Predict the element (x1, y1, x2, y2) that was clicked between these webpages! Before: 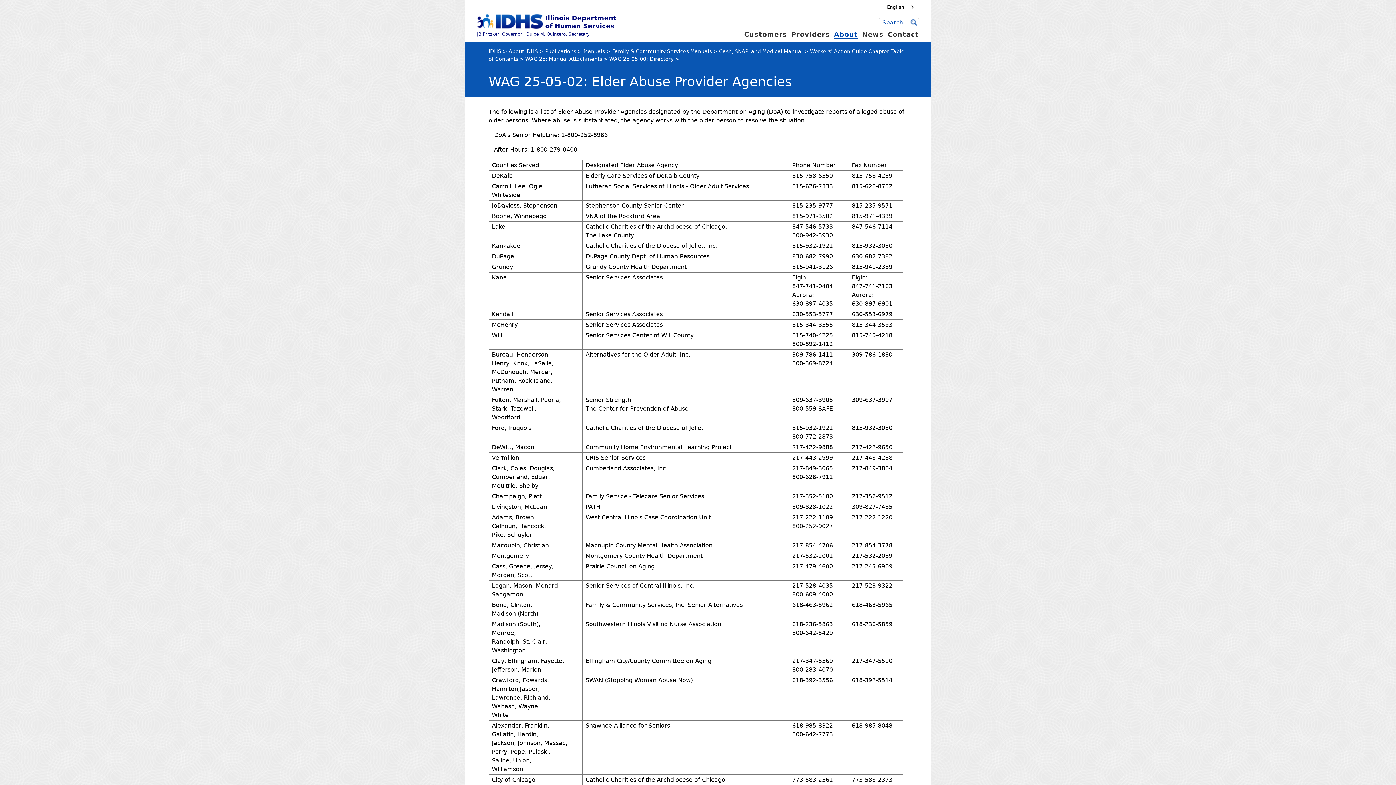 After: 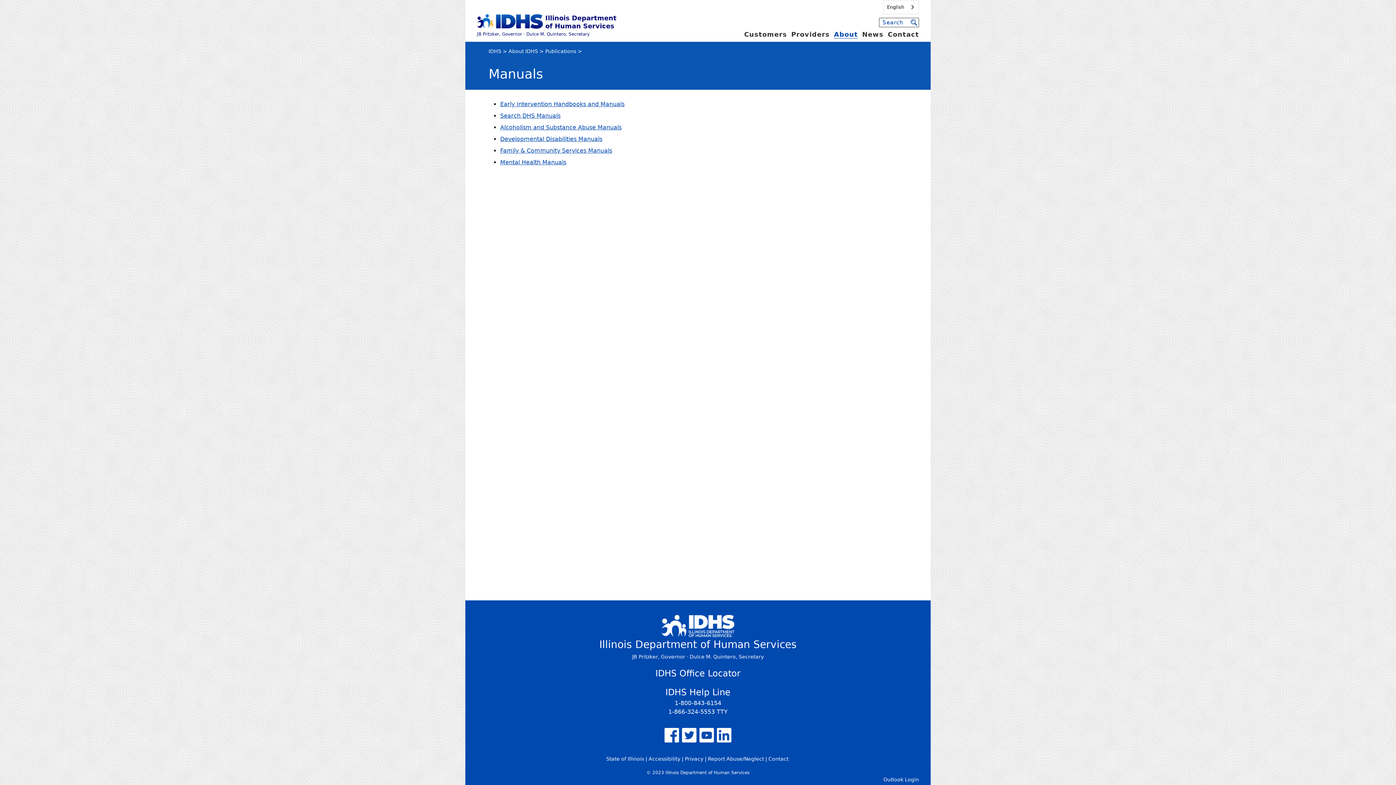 Action: label: Manuals bbox: (583, 48, 605, 54)